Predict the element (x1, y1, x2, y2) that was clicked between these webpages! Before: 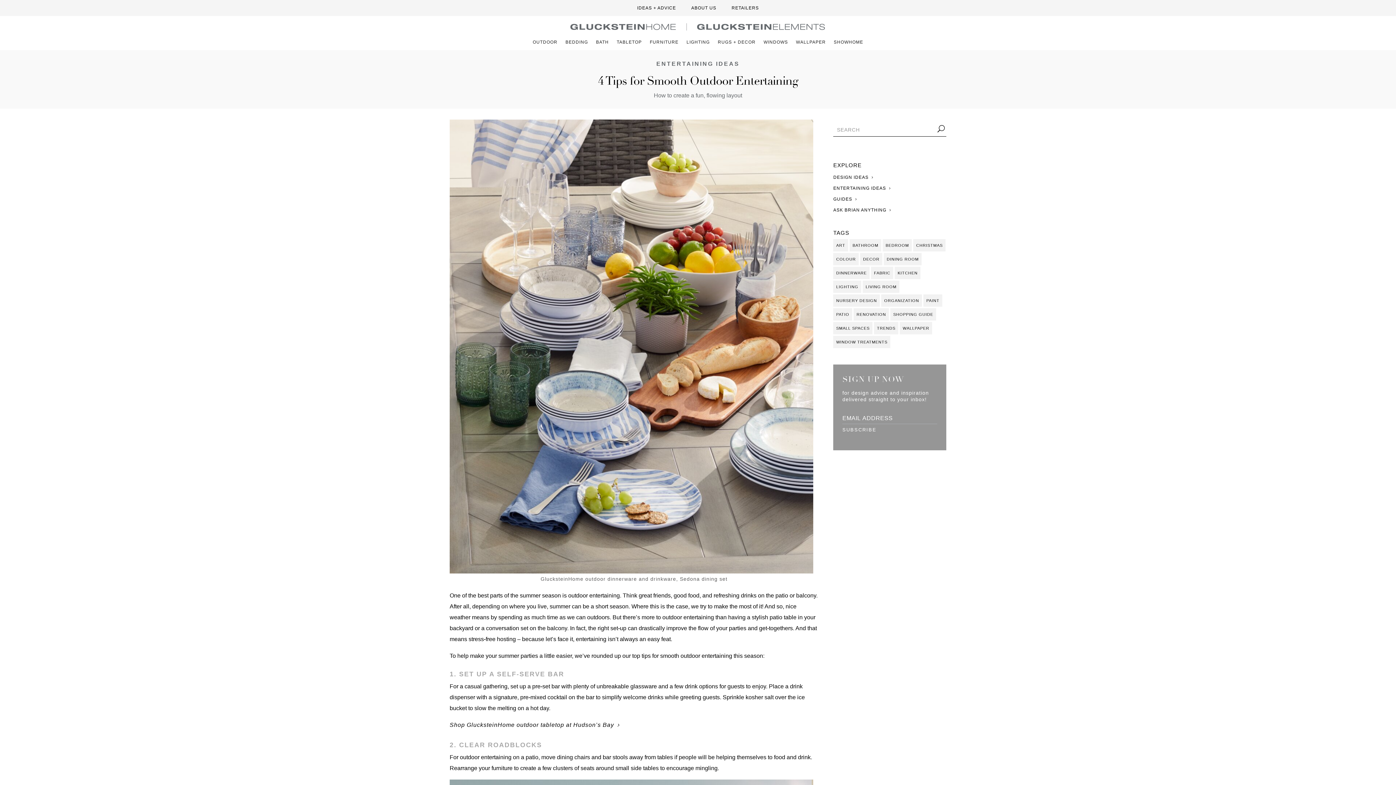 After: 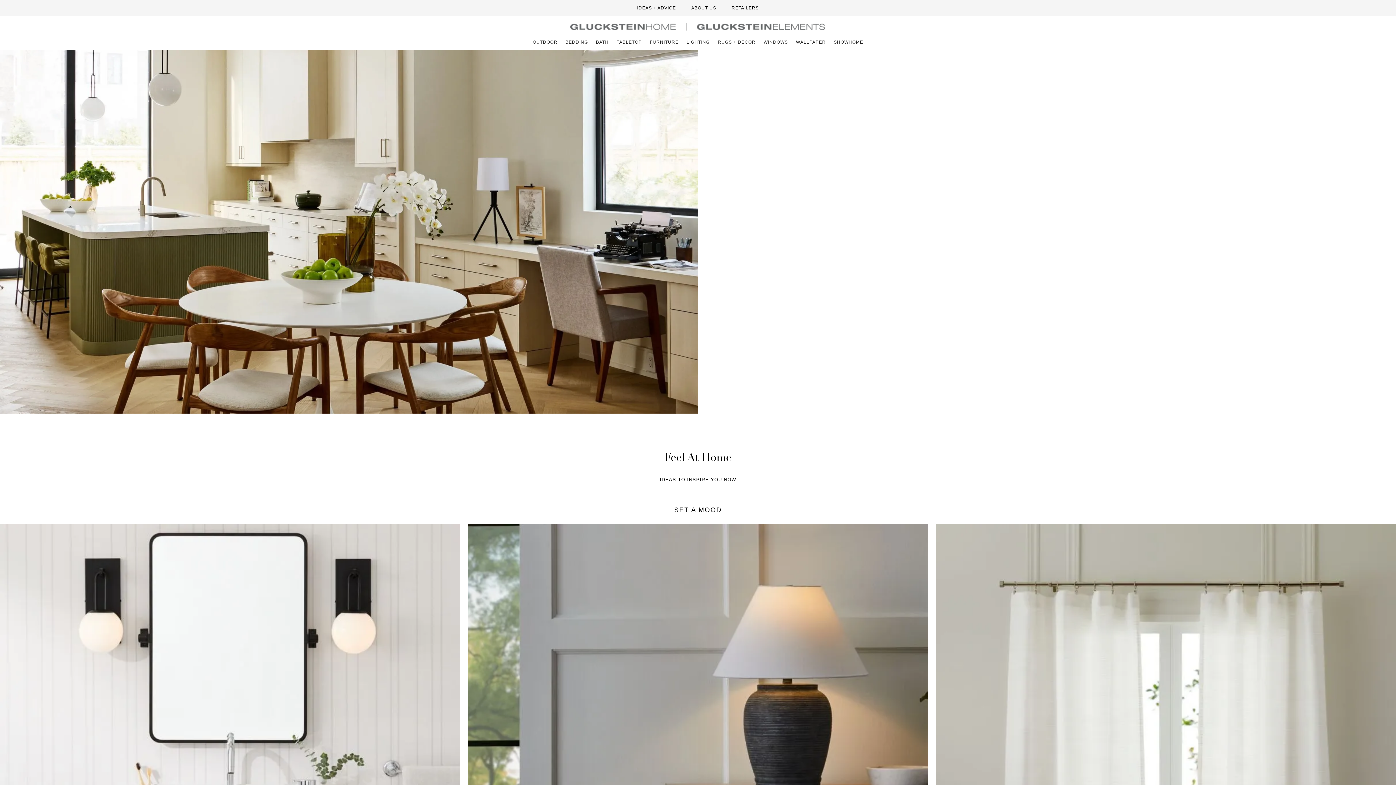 Action: bbox: (570, 25, 825, 31)